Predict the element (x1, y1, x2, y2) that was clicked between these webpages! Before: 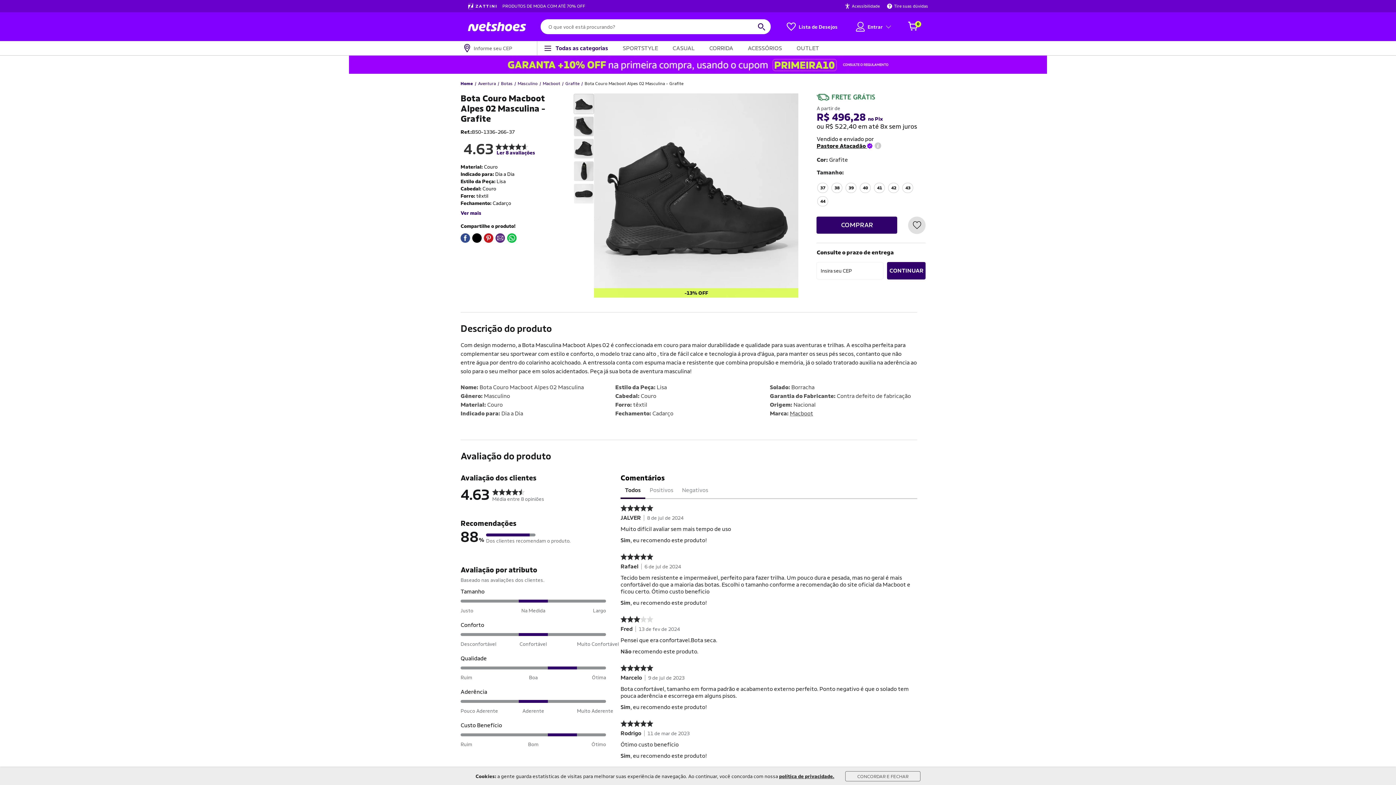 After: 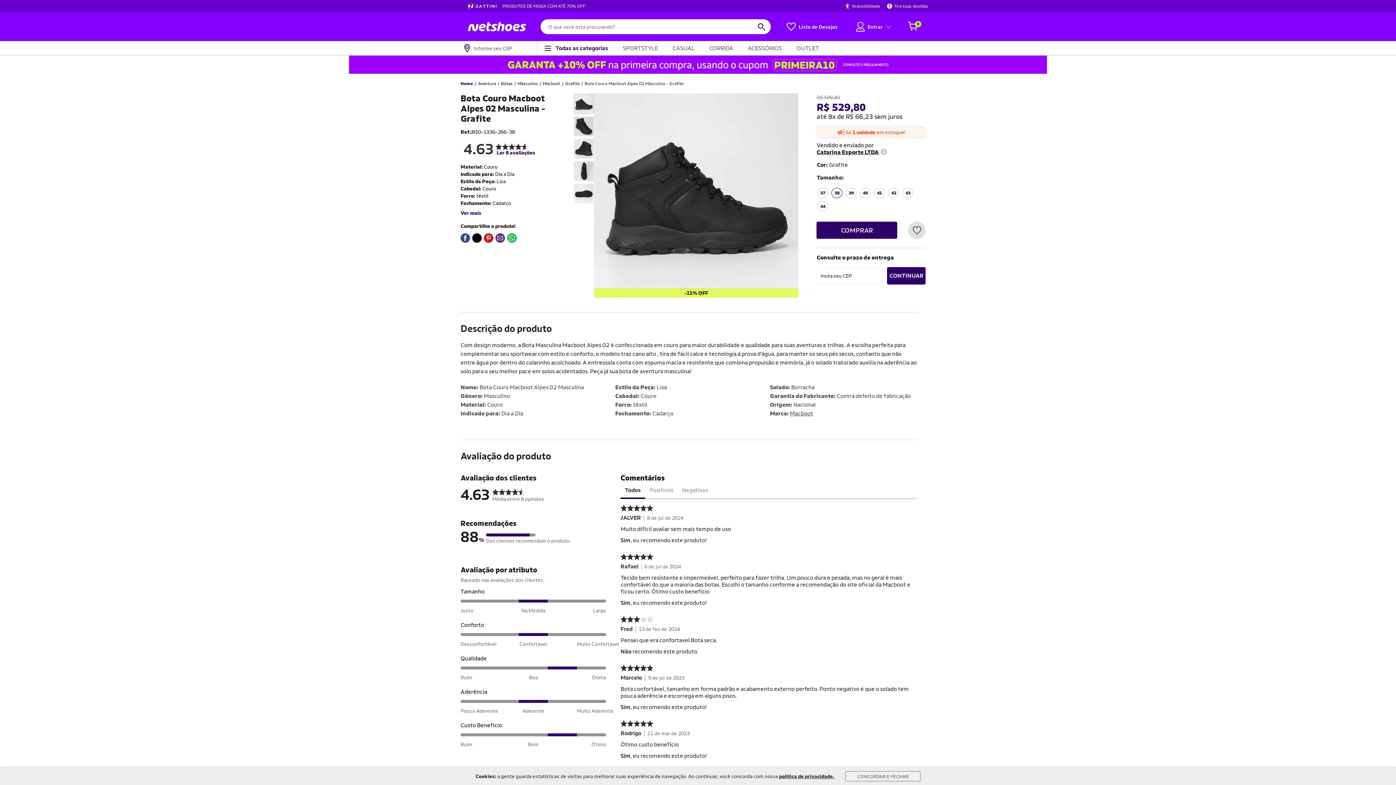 Action: bbox: (831, 182, 842, 192) label: 38